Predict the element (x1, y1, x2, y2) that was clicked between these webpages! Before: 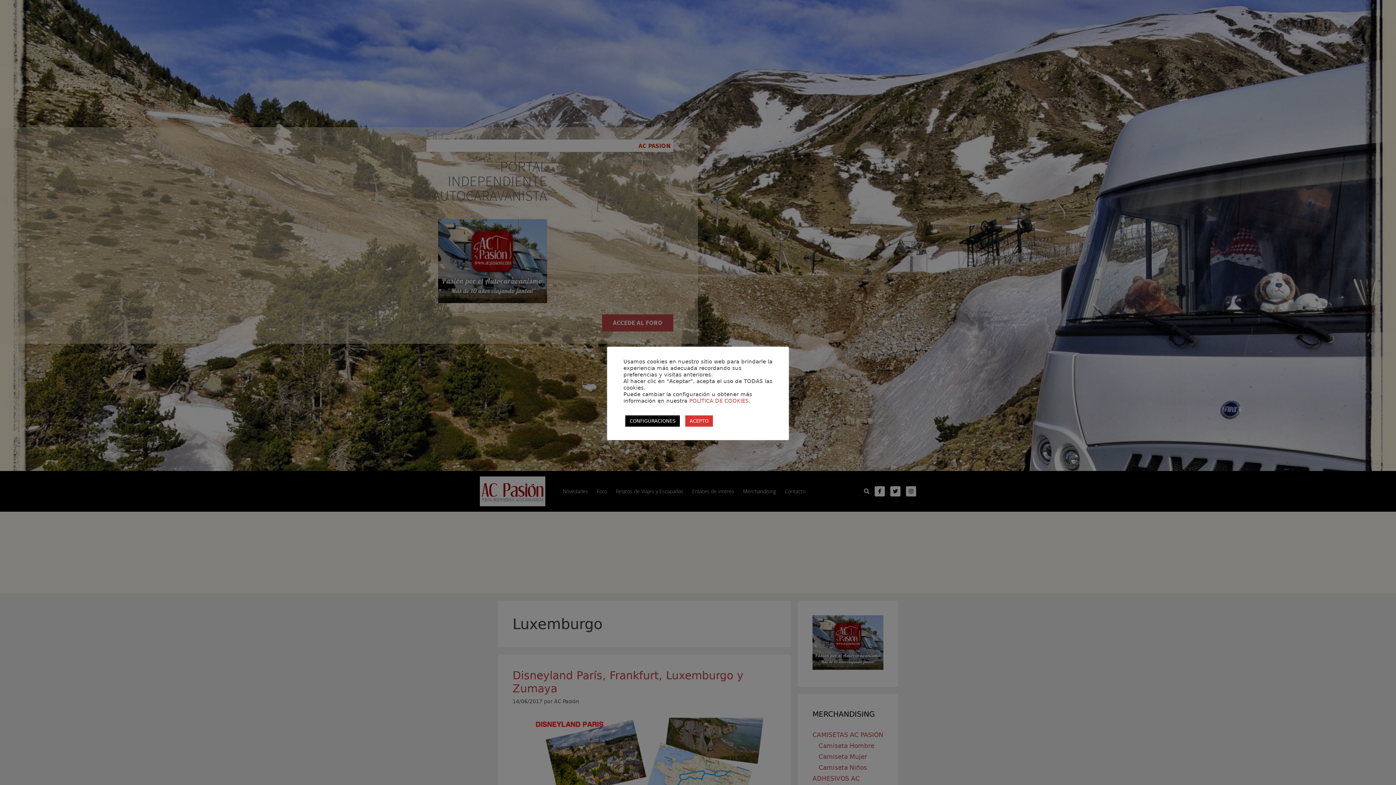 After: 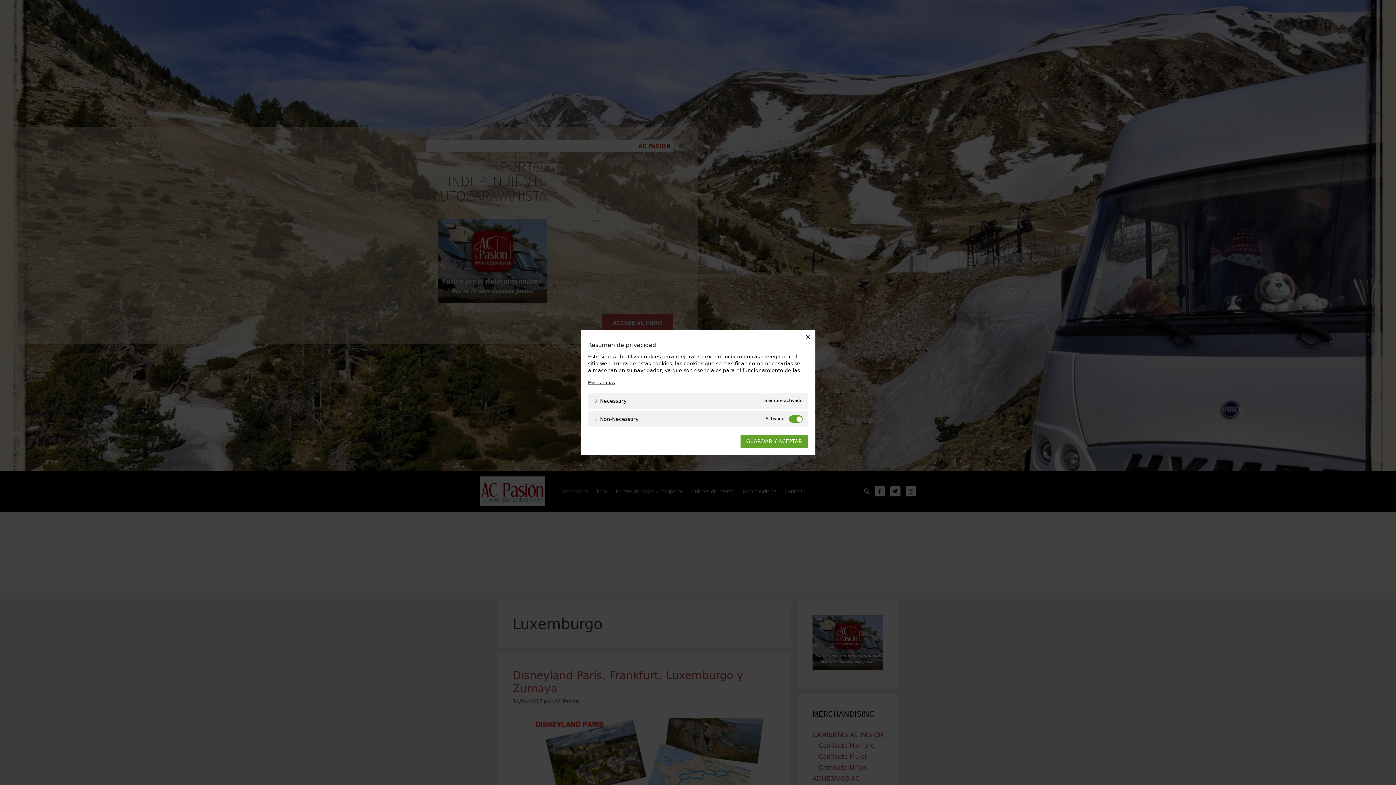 Action: bbox: (625, 415, 680, 426) label: CONFIGURACIONES